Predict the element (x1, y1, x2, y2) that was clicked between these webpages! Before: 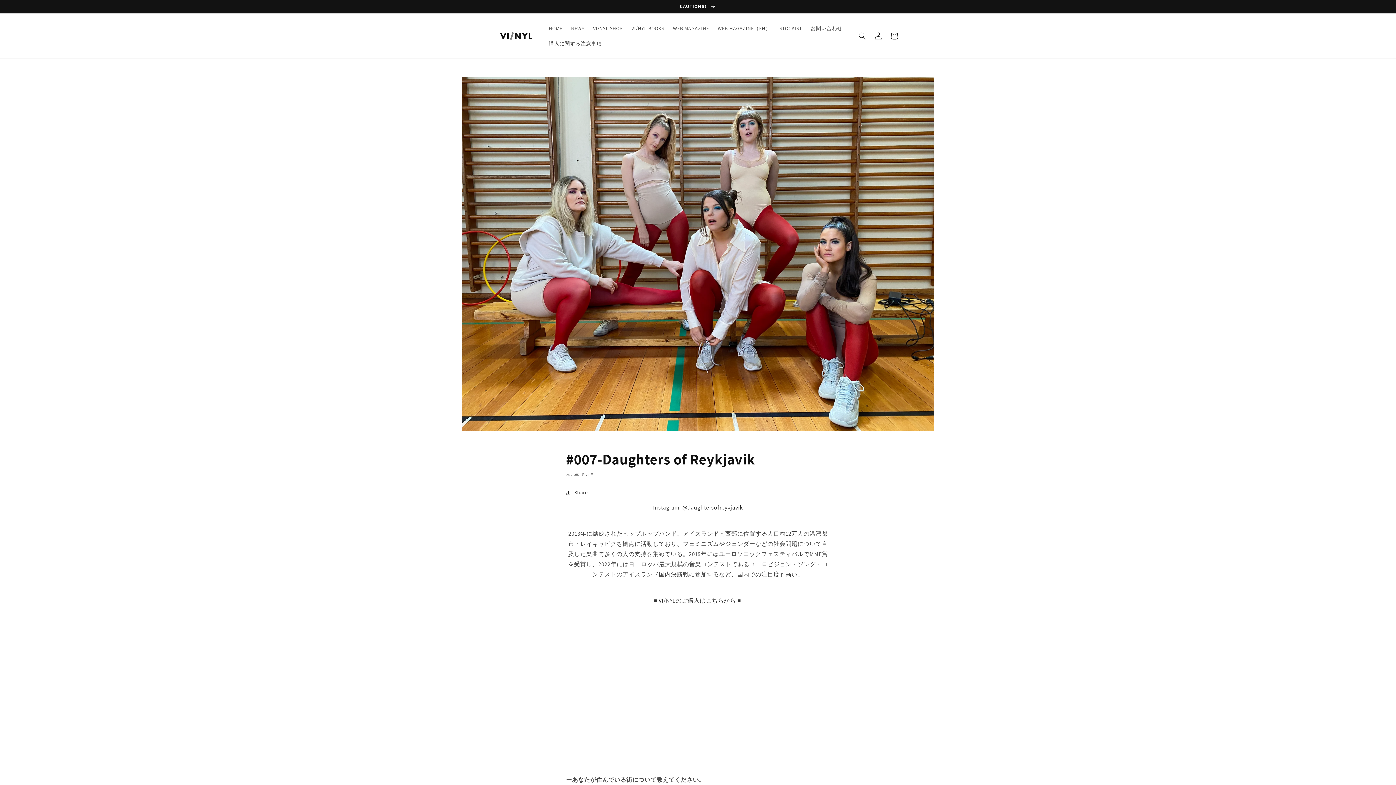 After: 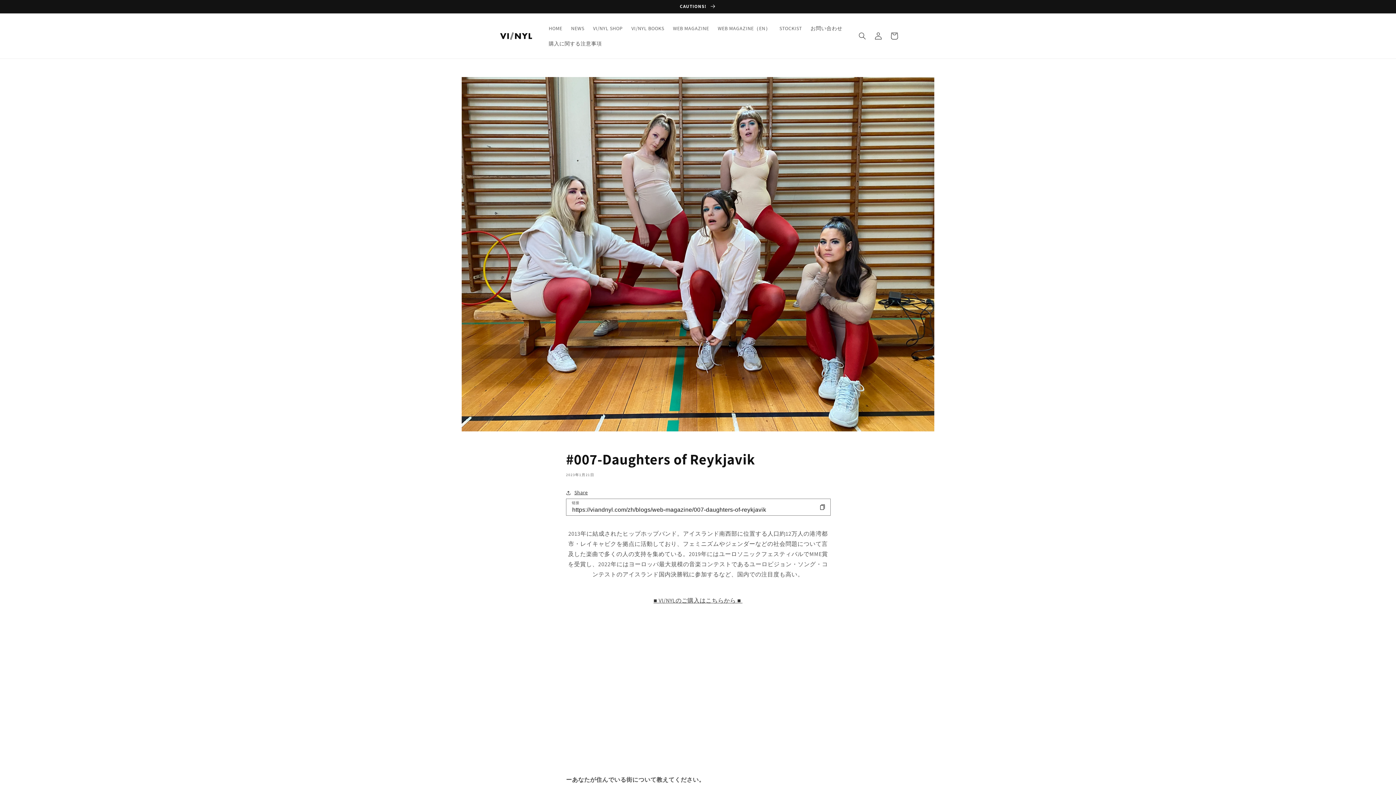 Action: bbox: (566, 488, 588, 497) label: Share